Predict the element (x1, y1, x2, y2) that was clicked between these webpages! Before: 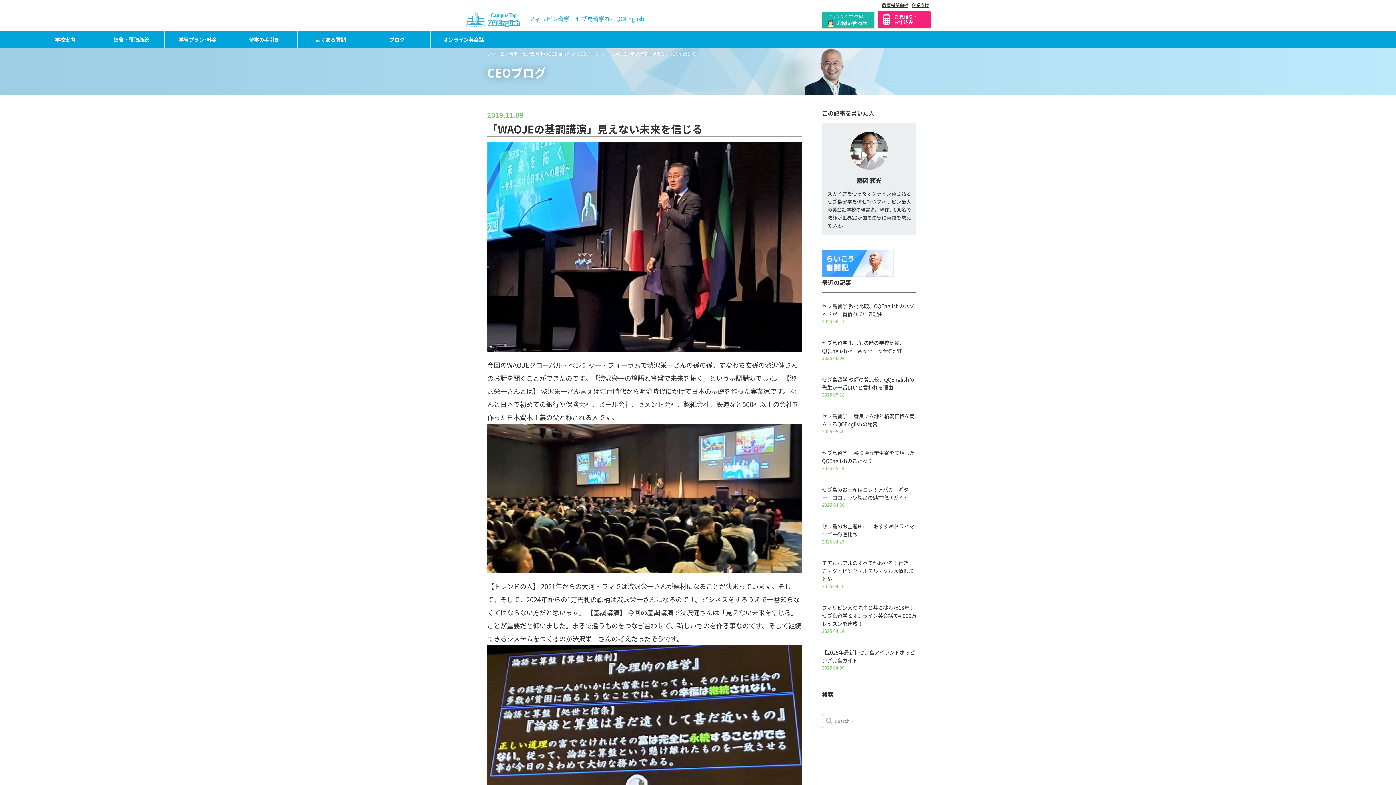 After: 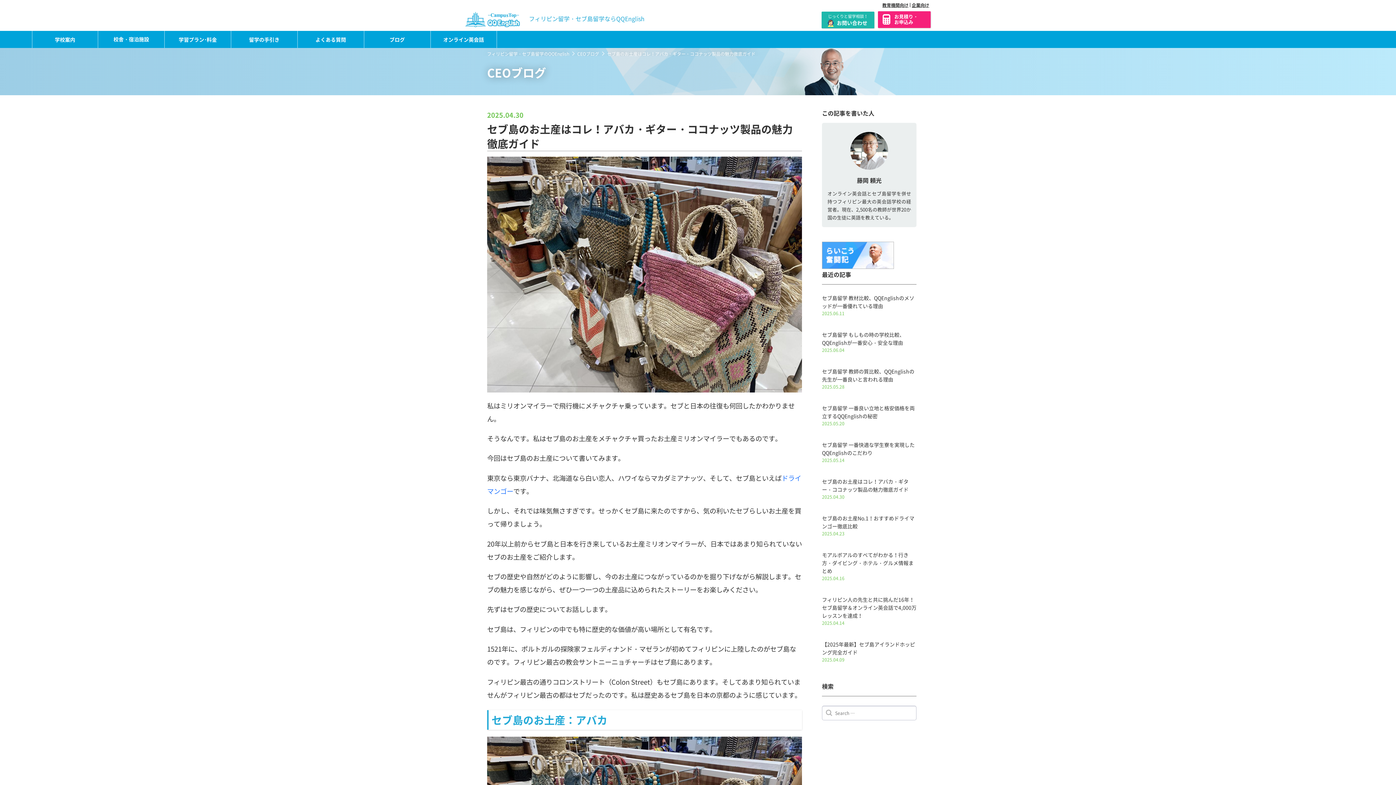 Action: label: セブ島のお土産はコレ！アバカ・ギター・ココナッツ製品の魅力徹底ガイド

2025.04.30 bbox: (822, 485, 916, 507)